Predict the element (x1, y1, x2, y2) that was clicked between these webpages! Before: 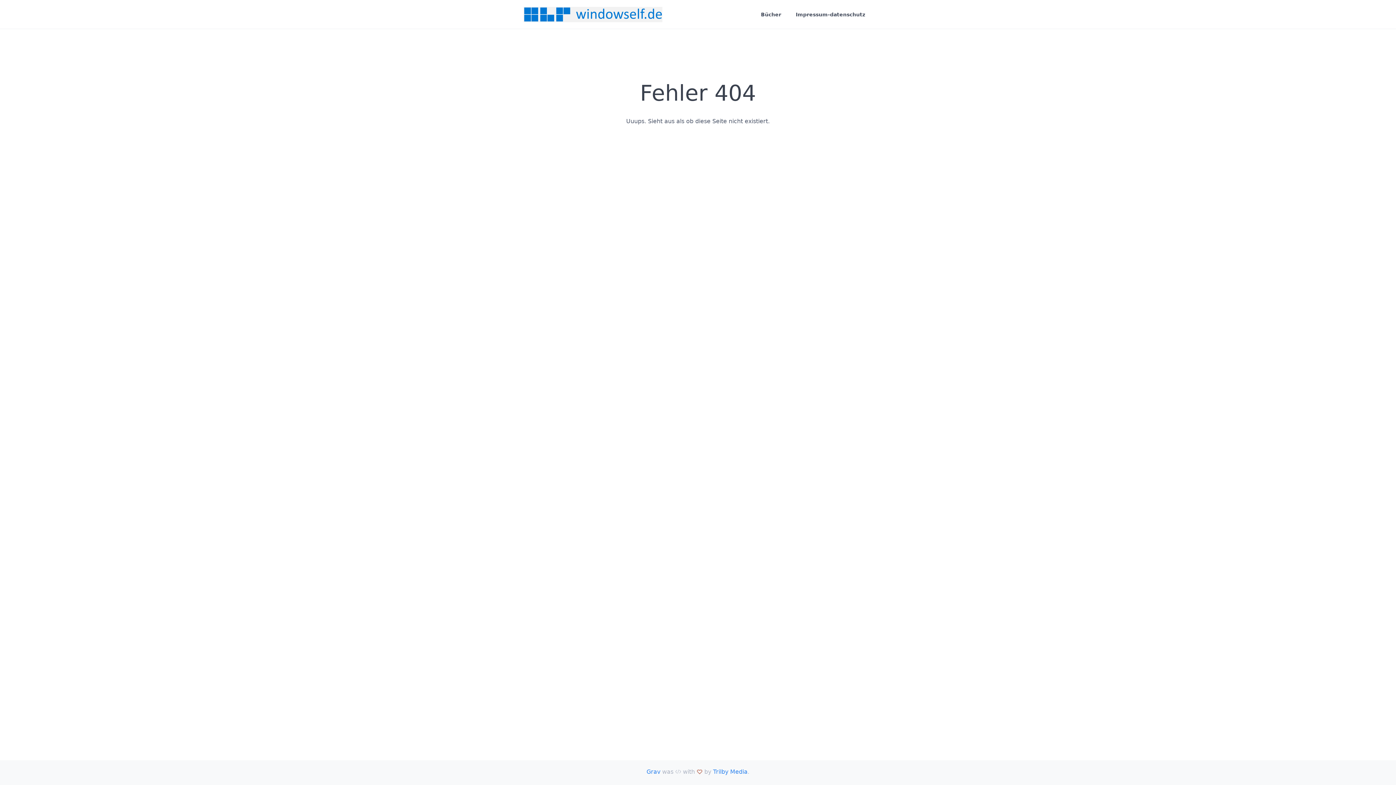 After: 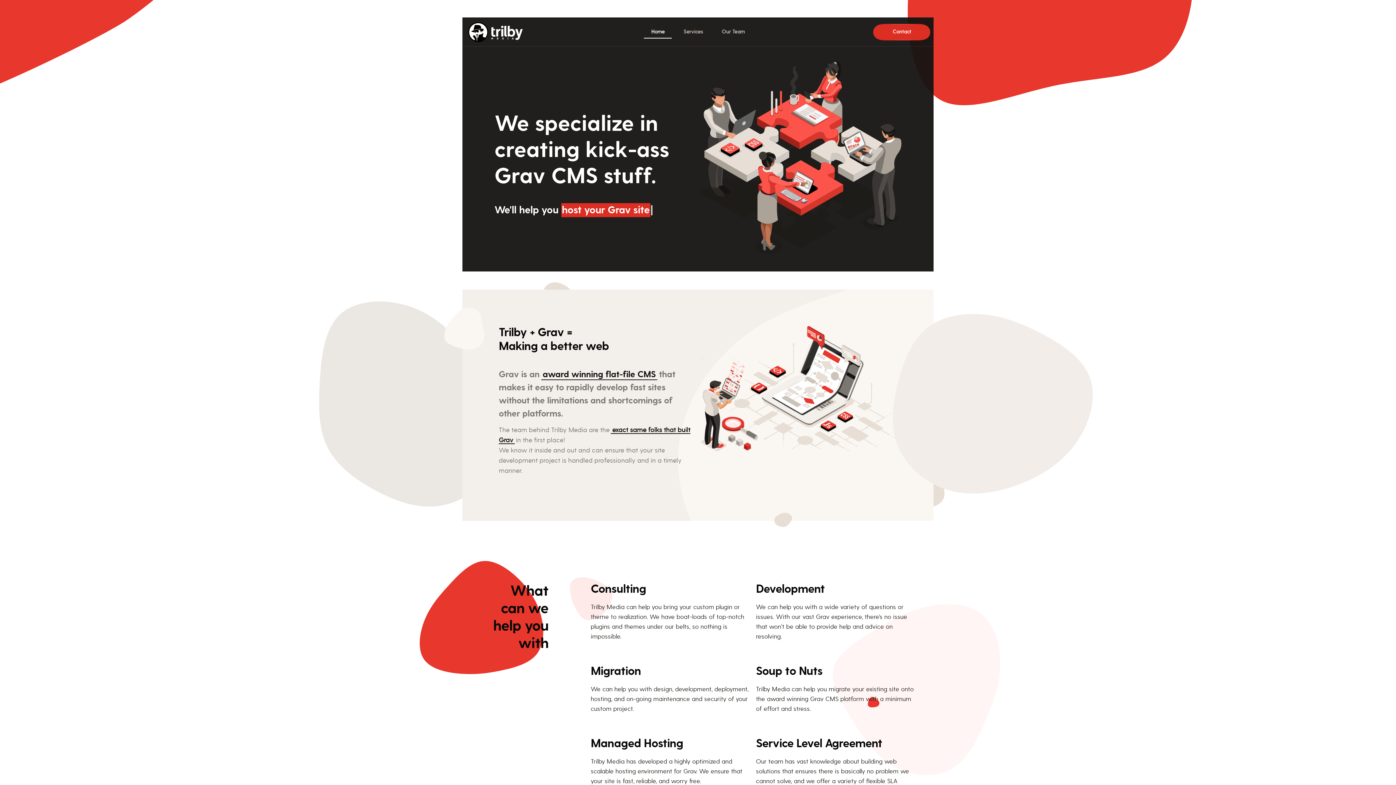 Action: label: Trilby Media bbox: (713, 768, 747, 775)